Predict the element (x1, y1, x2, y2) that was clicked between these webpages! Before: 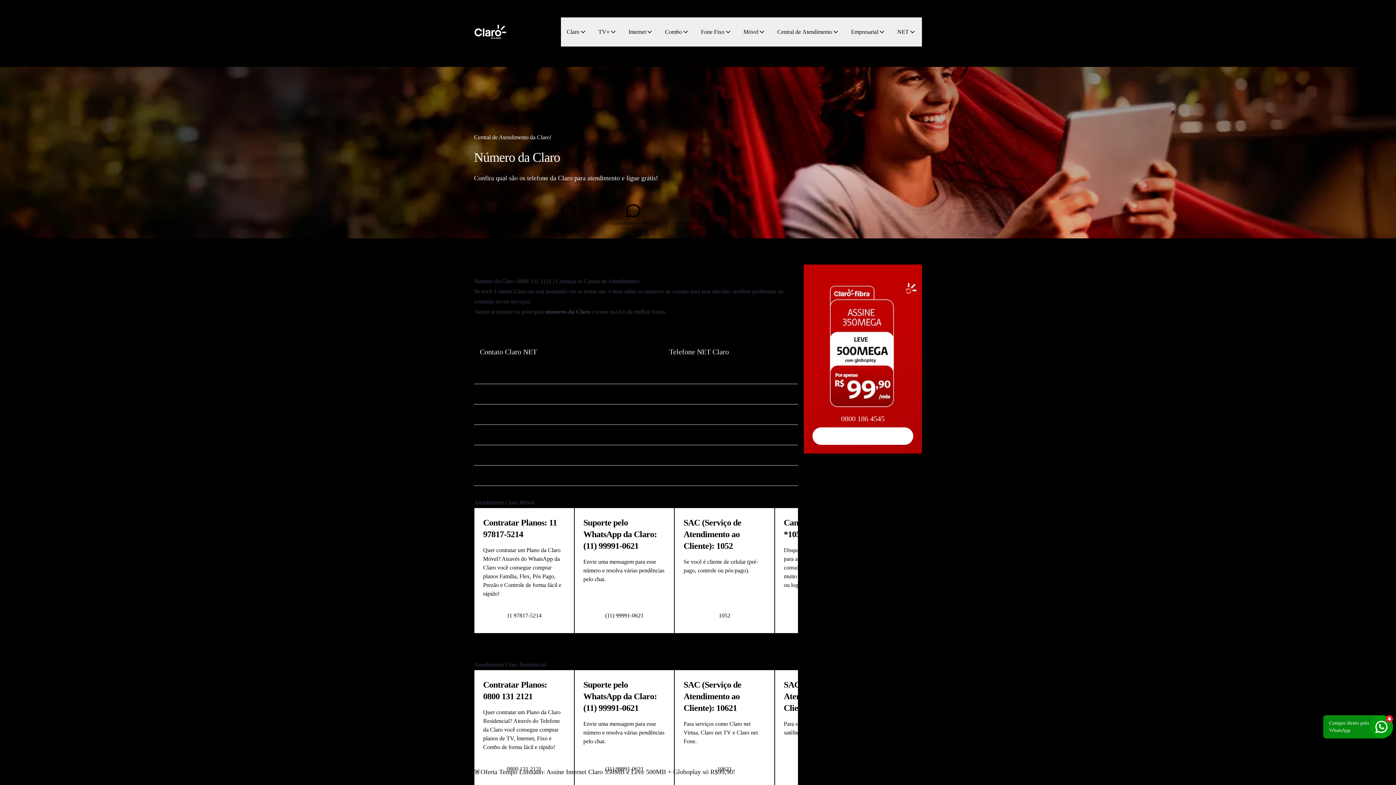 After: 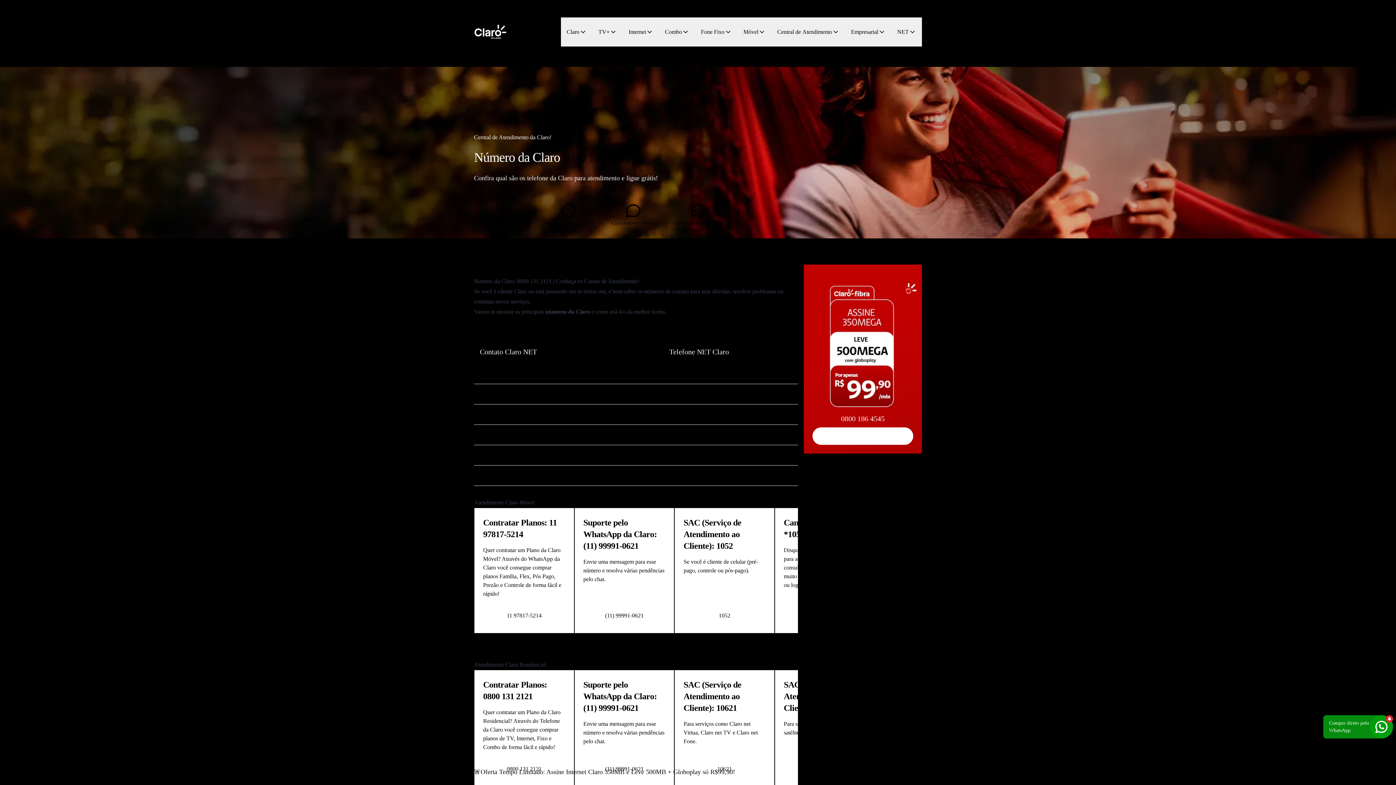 Action: bbox: (812, 410, 913, 427) label: 0800 186 4545